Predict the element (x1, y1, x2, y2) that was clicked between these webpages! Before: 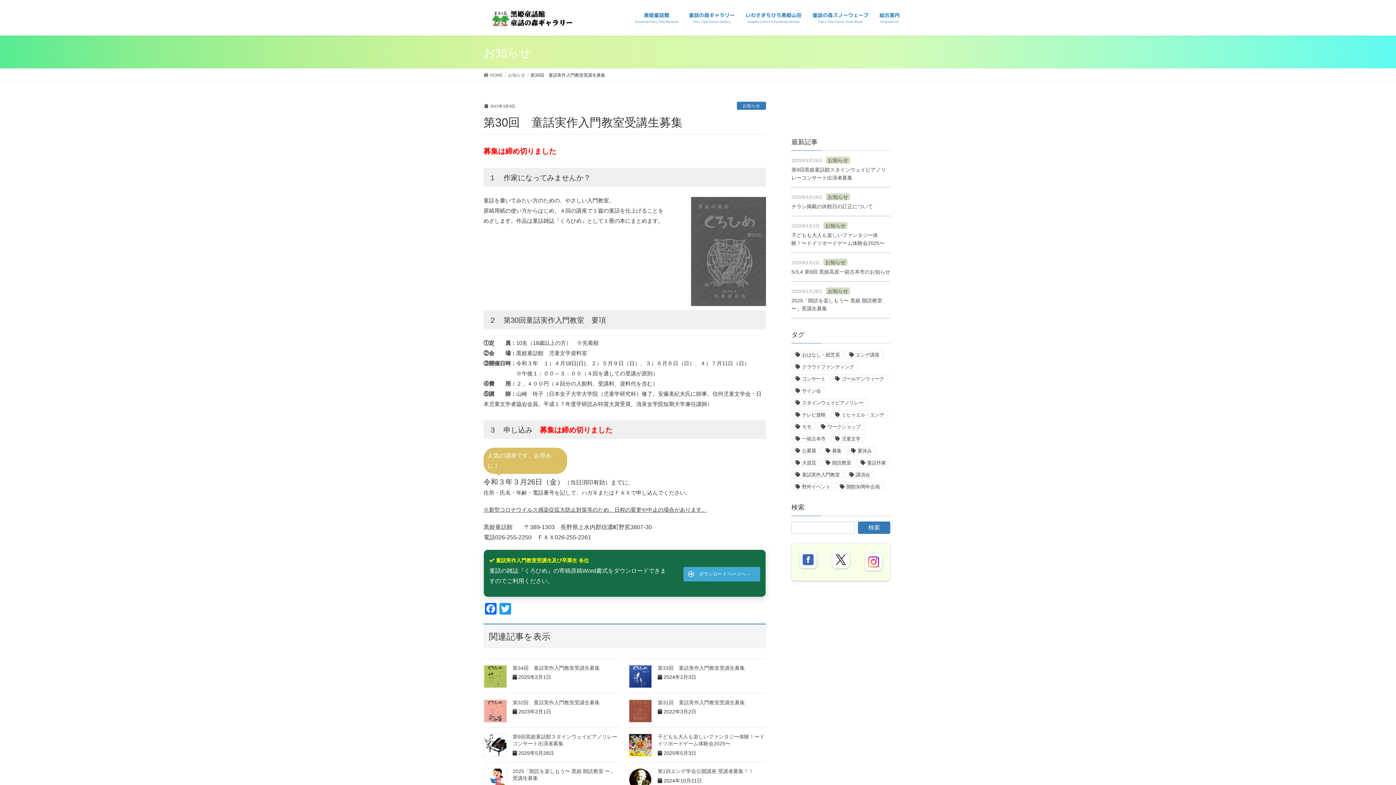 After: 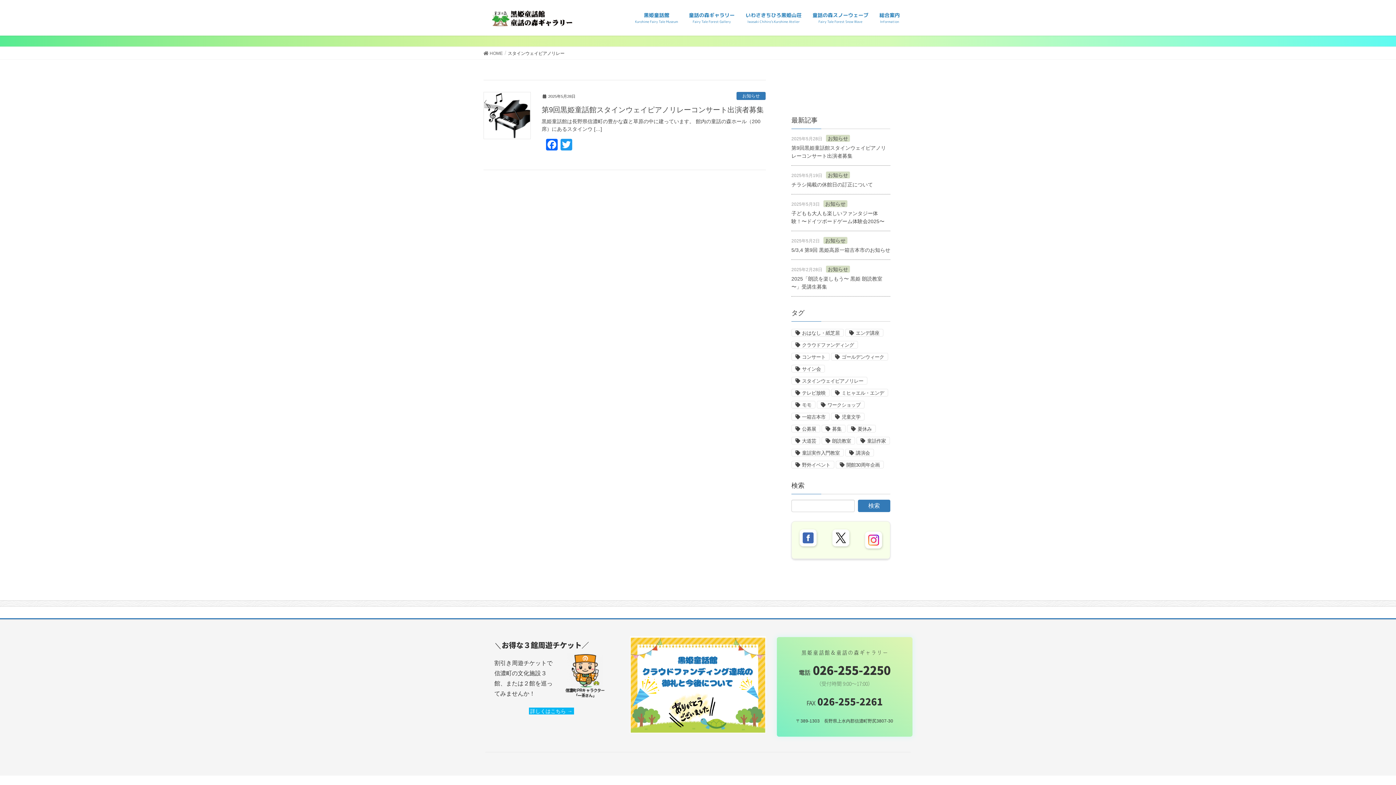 Action: label: スタインウェイピアノリレー bbox: (791, 398, 867, 406)